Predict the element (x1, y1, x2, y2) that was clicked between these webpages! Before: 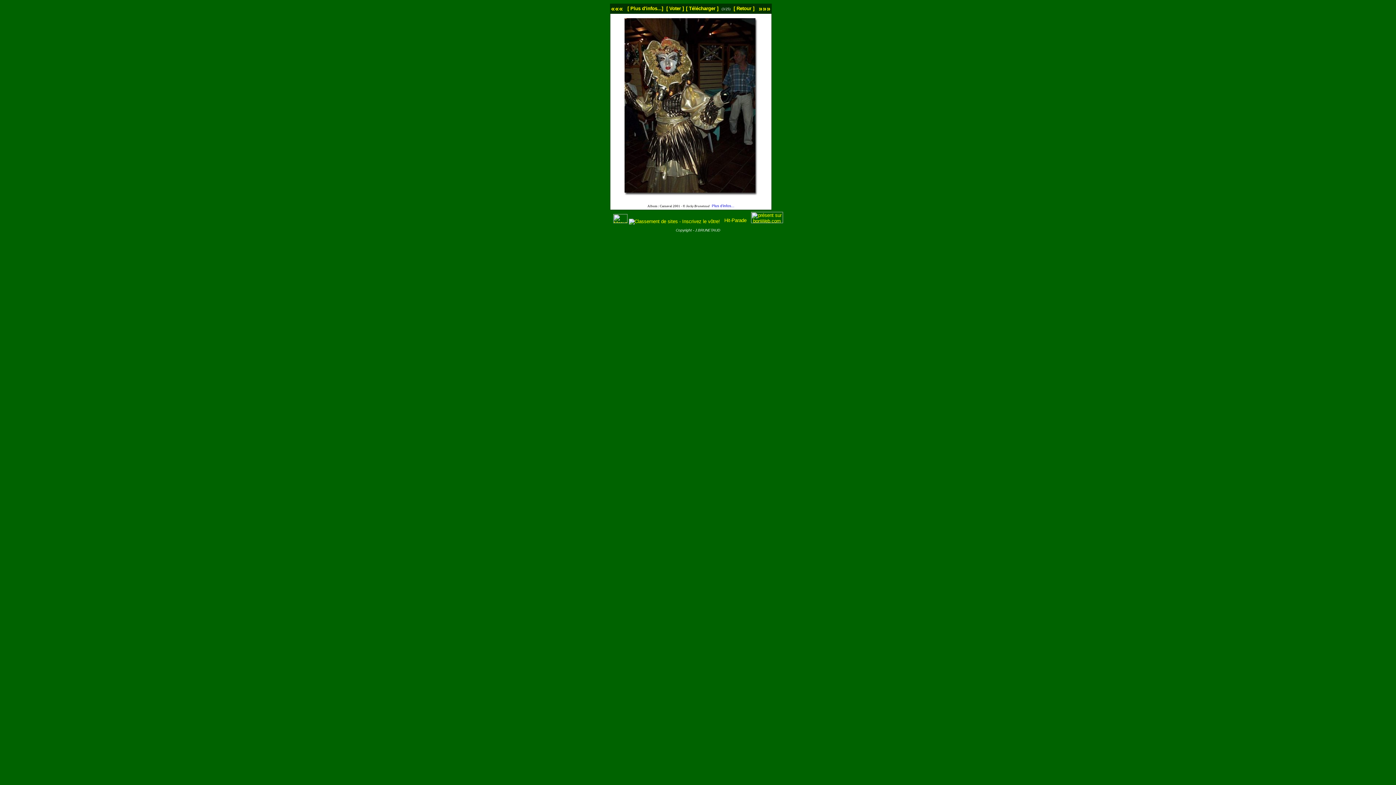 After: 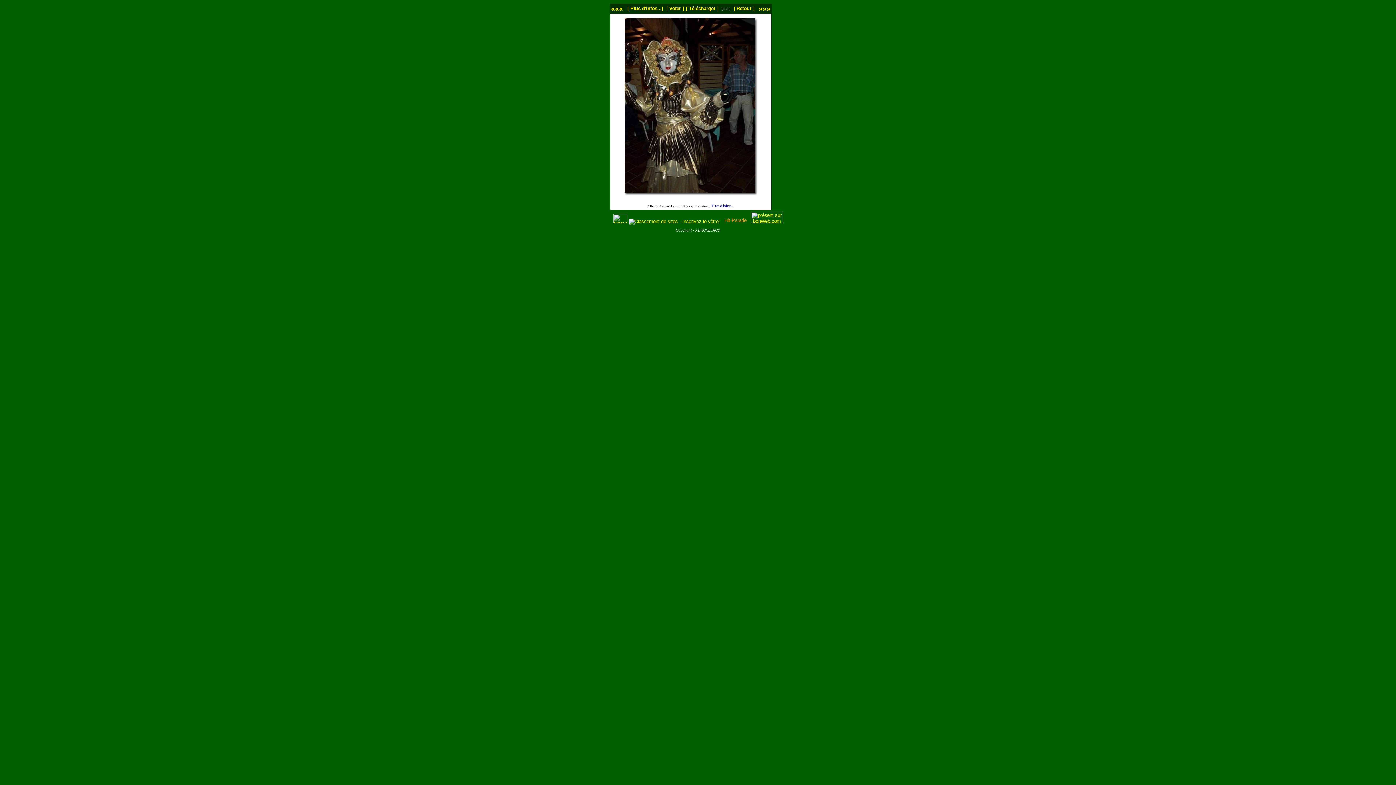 Action: bbox: (721, 218, 749, 224)